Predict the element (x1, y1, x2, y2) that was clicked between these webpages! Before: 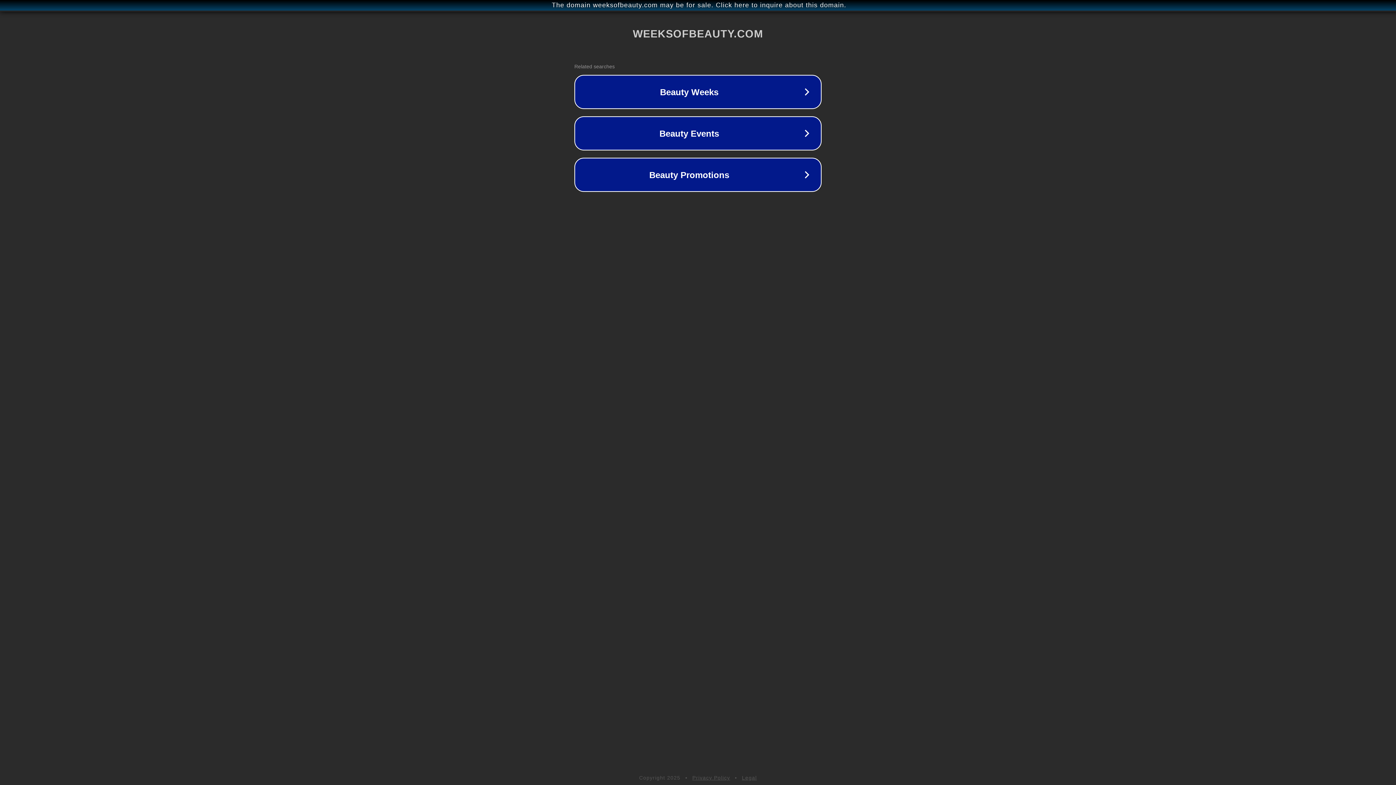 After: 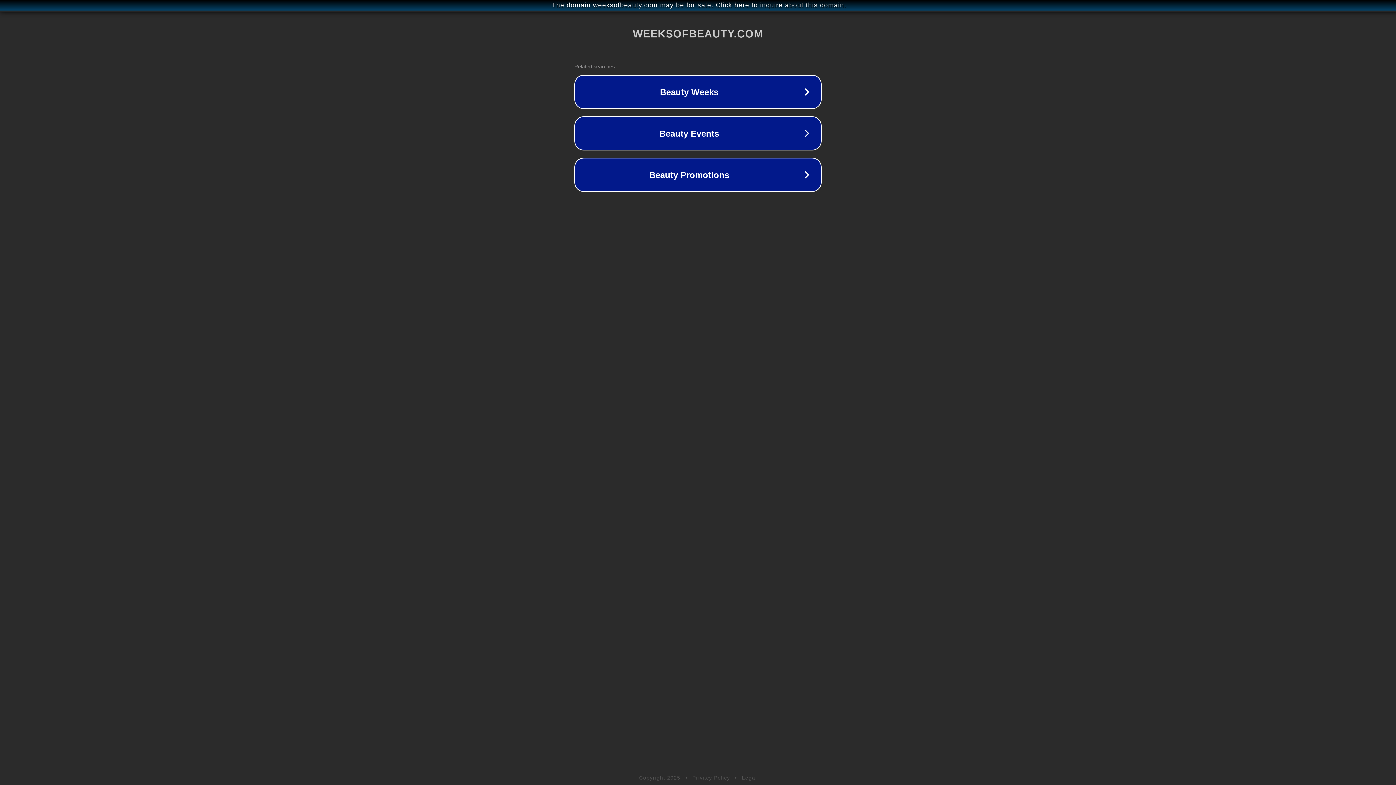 Action: bbox: (692, 775, 730, 781) label: Privacy Policy